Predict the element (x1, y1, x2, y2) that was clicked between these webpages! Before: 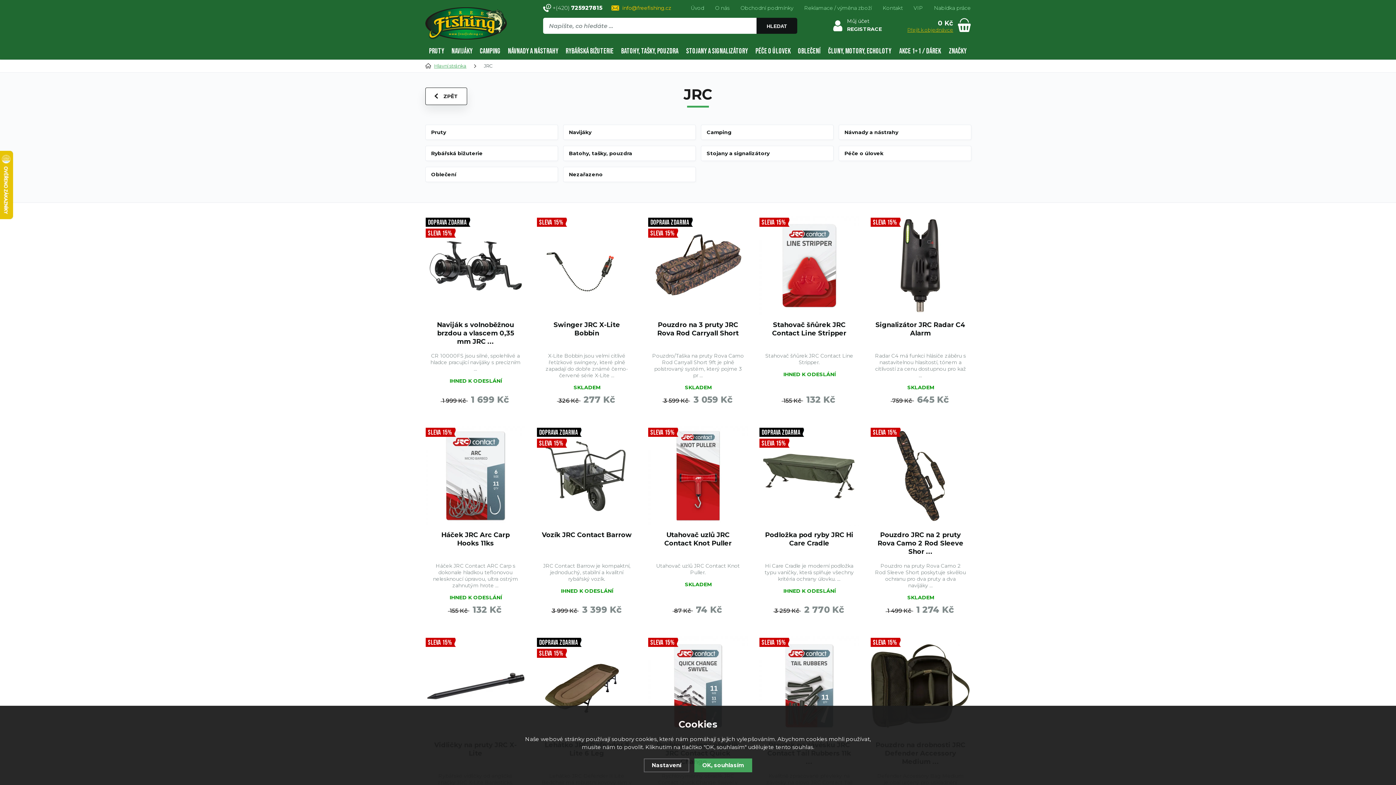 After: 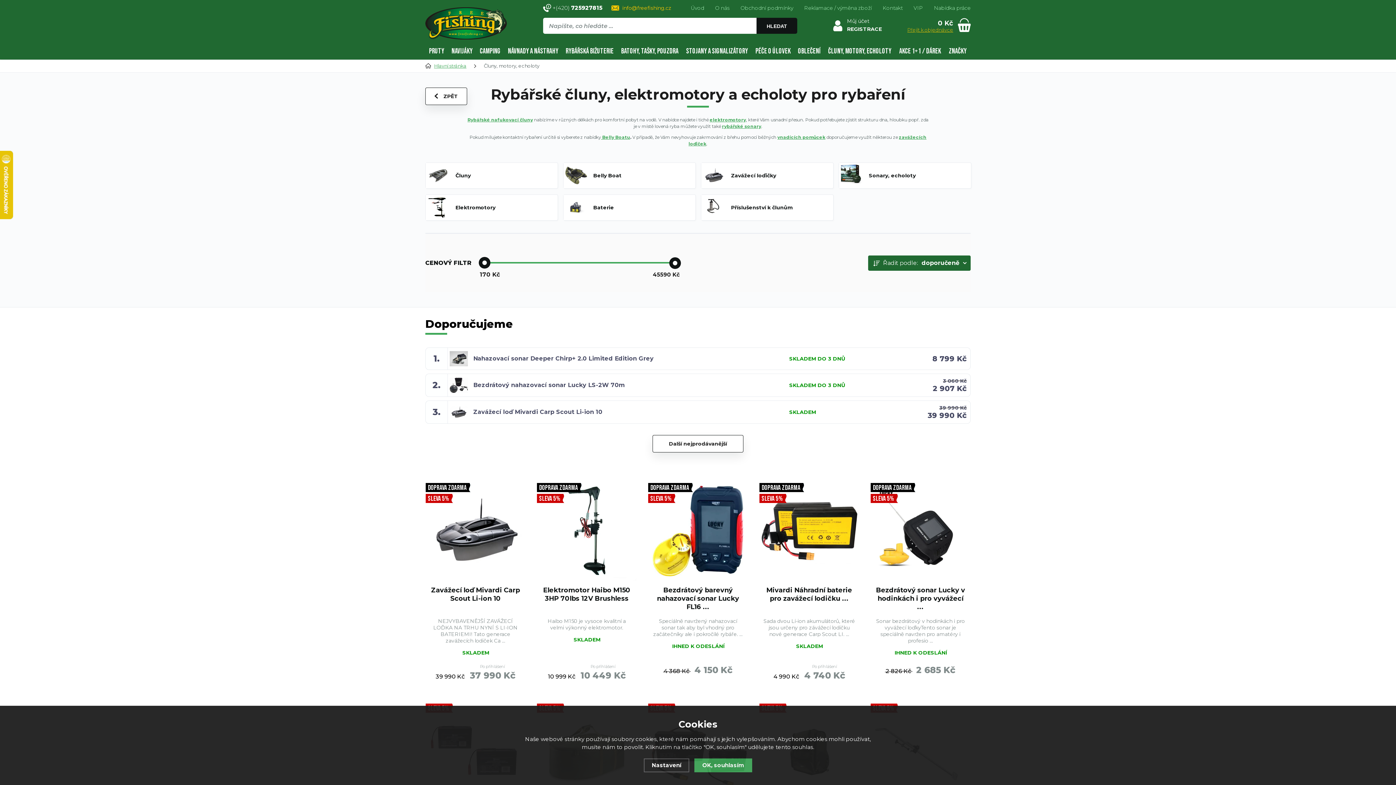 Action: bbox: (824, 43, 895, 59) label: ČLUNY, MOTORY, ECHOLOTY